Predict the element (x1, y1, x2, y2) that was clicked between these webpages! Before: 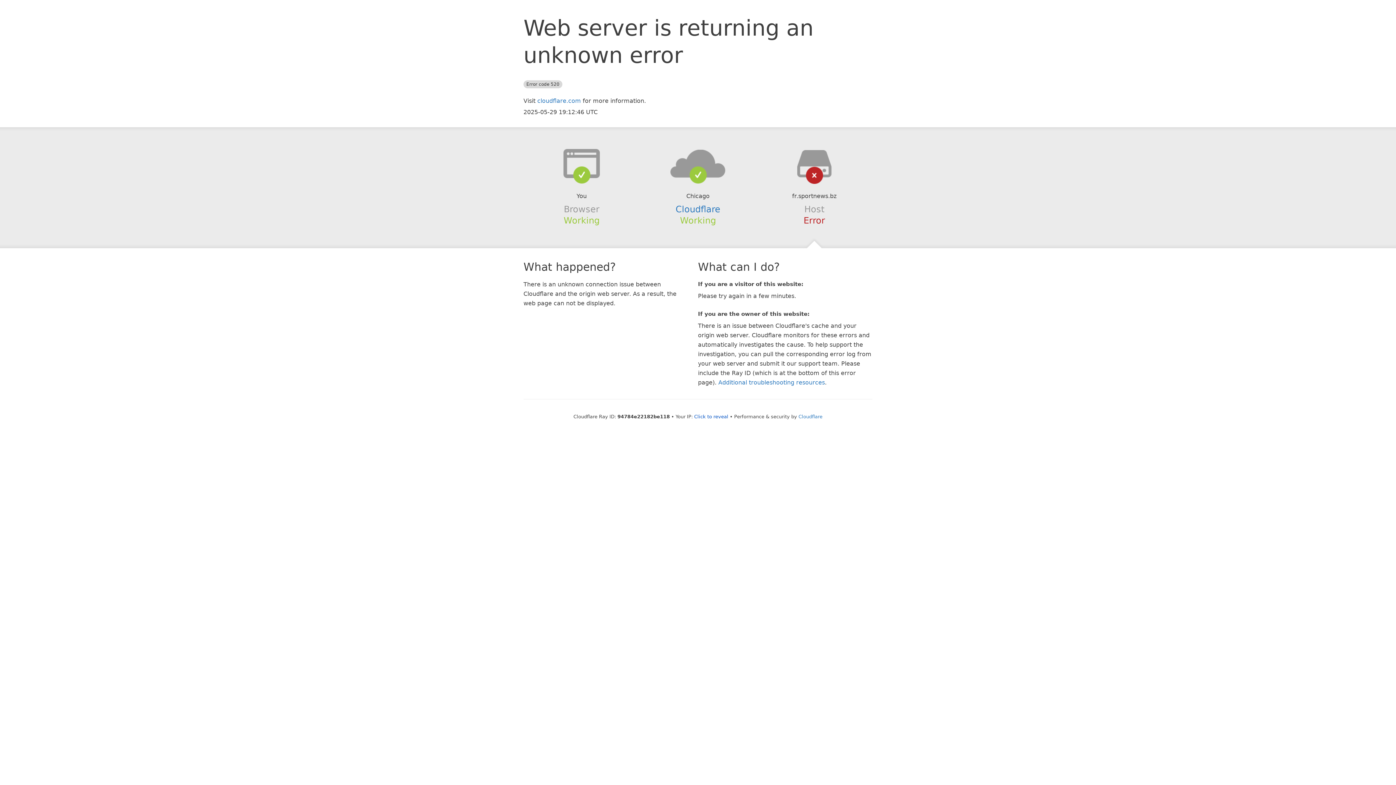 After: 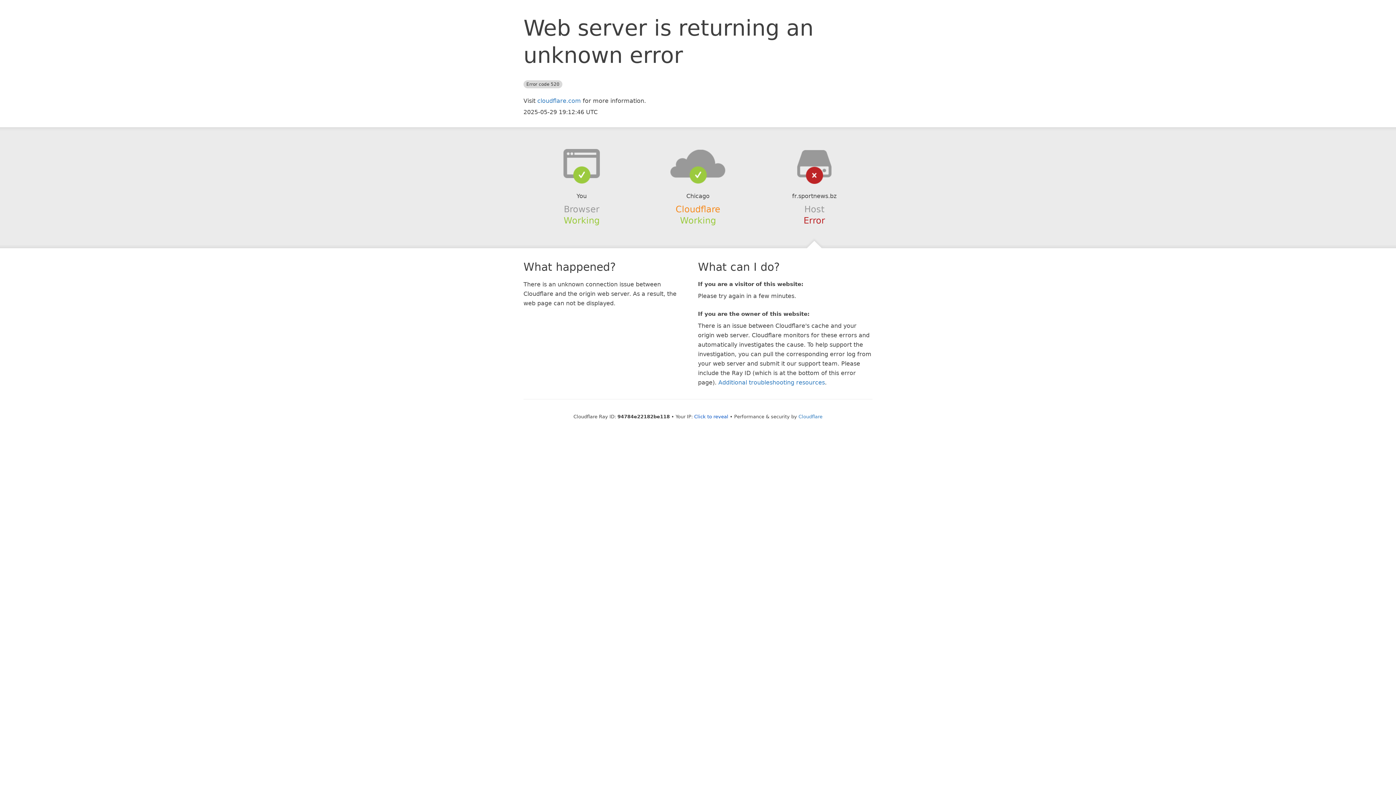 Action: bbox: (675, 204, 720, 214) label: Cloudflare